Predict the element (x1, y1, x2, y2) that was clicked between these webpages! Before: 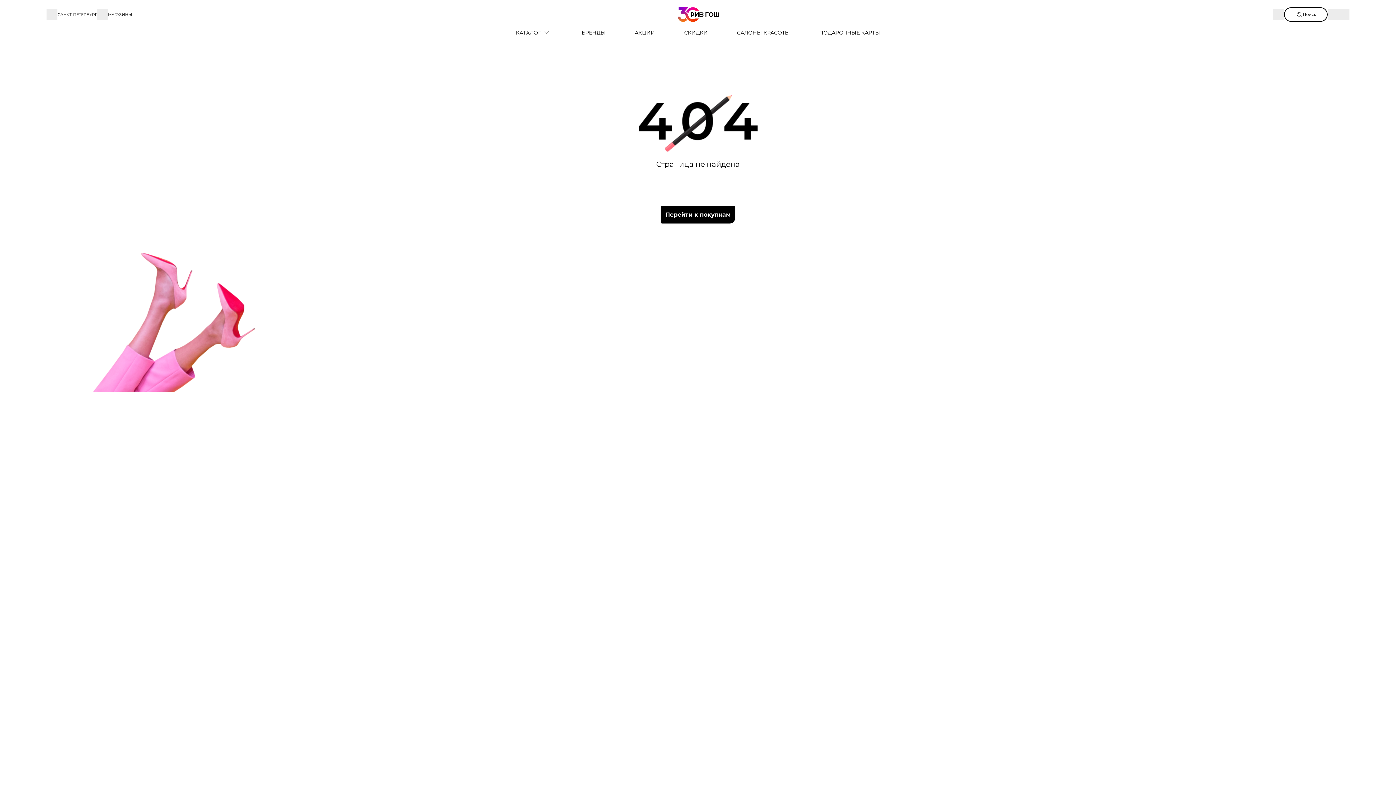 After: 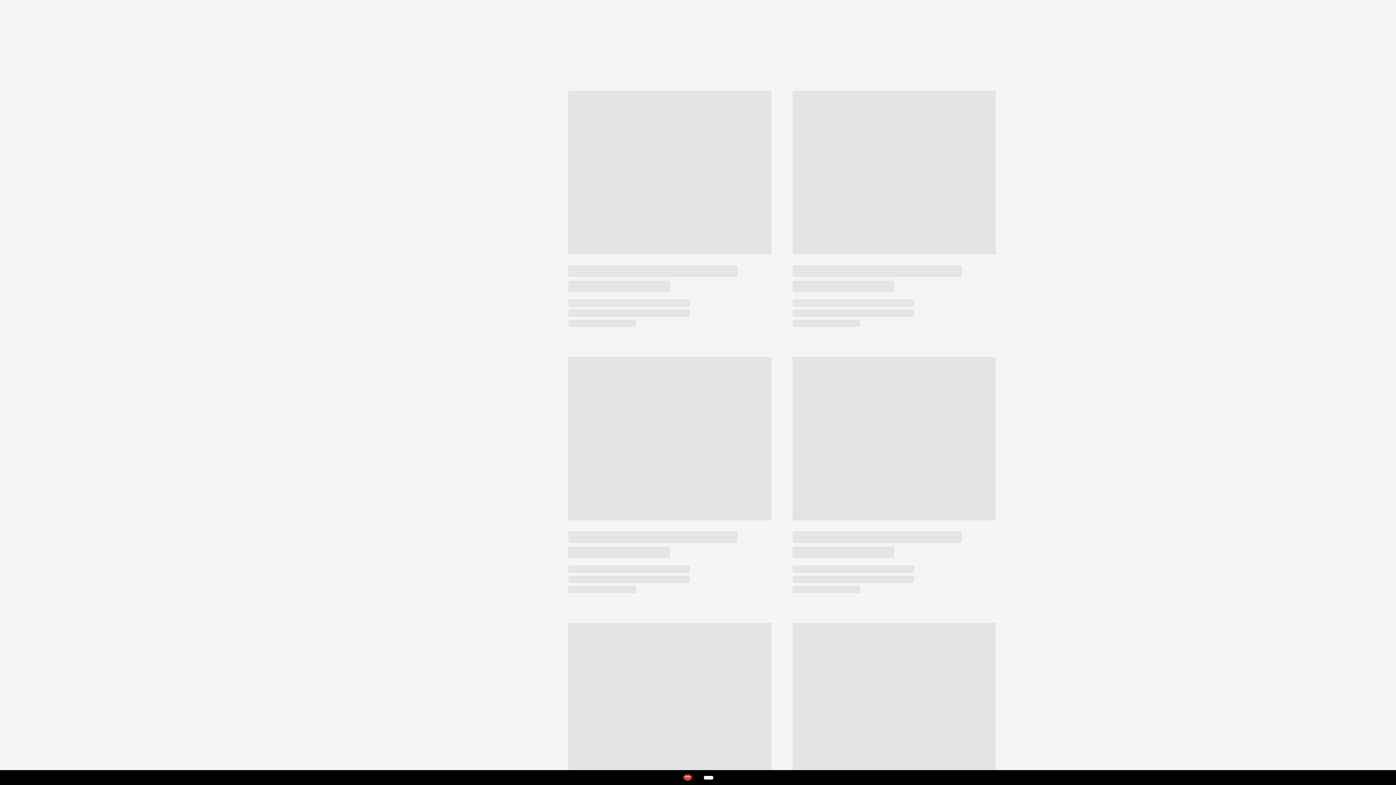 Action: bbox: (620, 29, 669, 36) label: АКЦИИ